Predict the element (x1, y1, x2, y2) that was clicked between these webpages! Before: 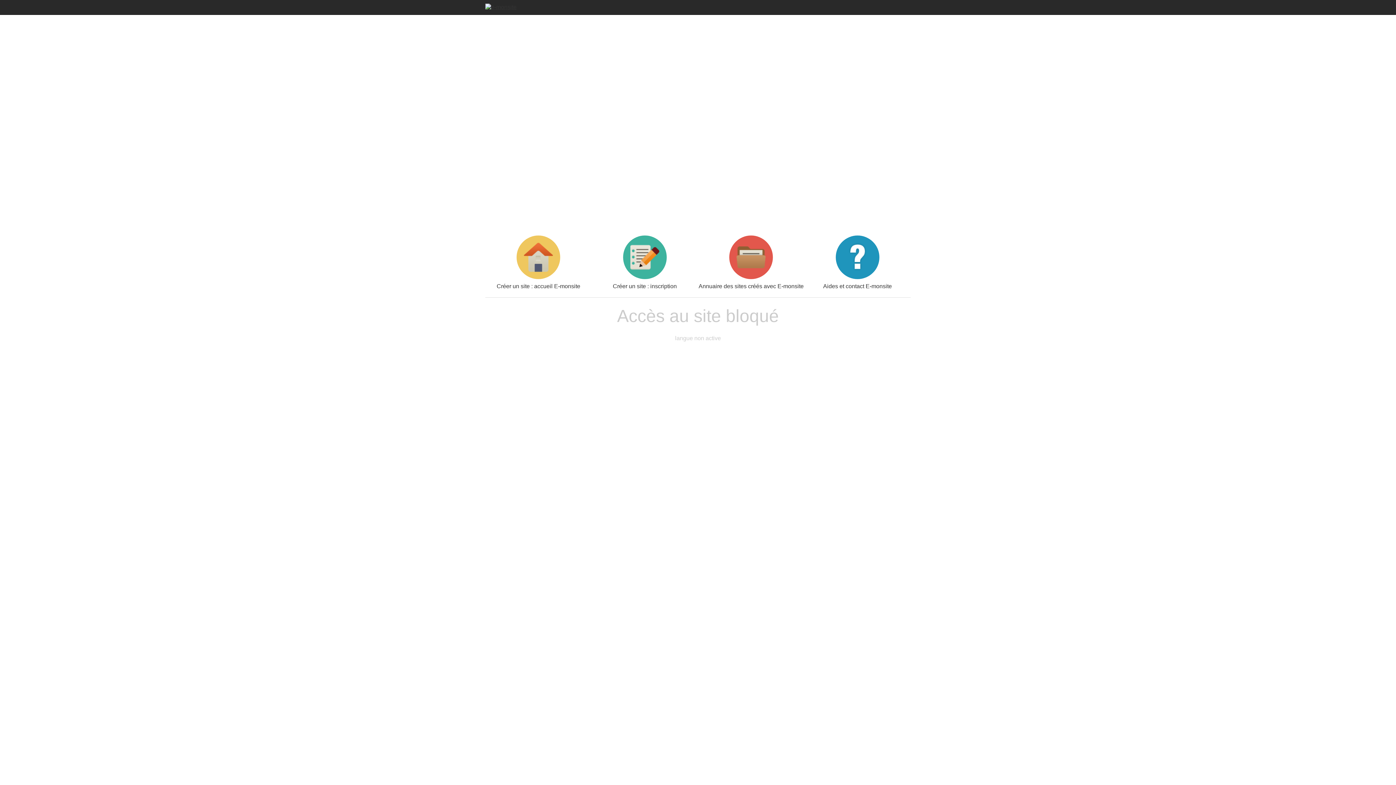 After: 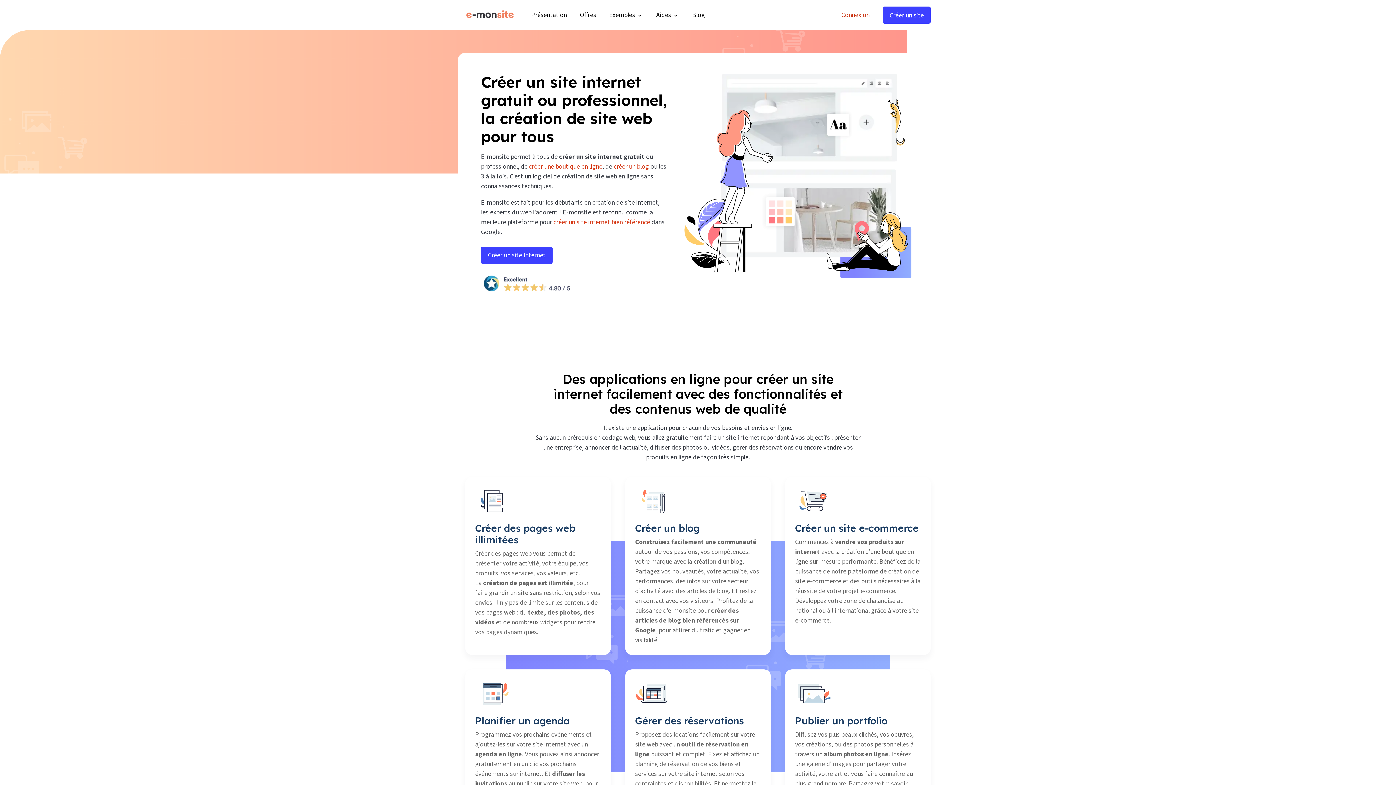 Action: bbox: (485, 235, 591, 289) label: Créer un site : accueil E-monsite